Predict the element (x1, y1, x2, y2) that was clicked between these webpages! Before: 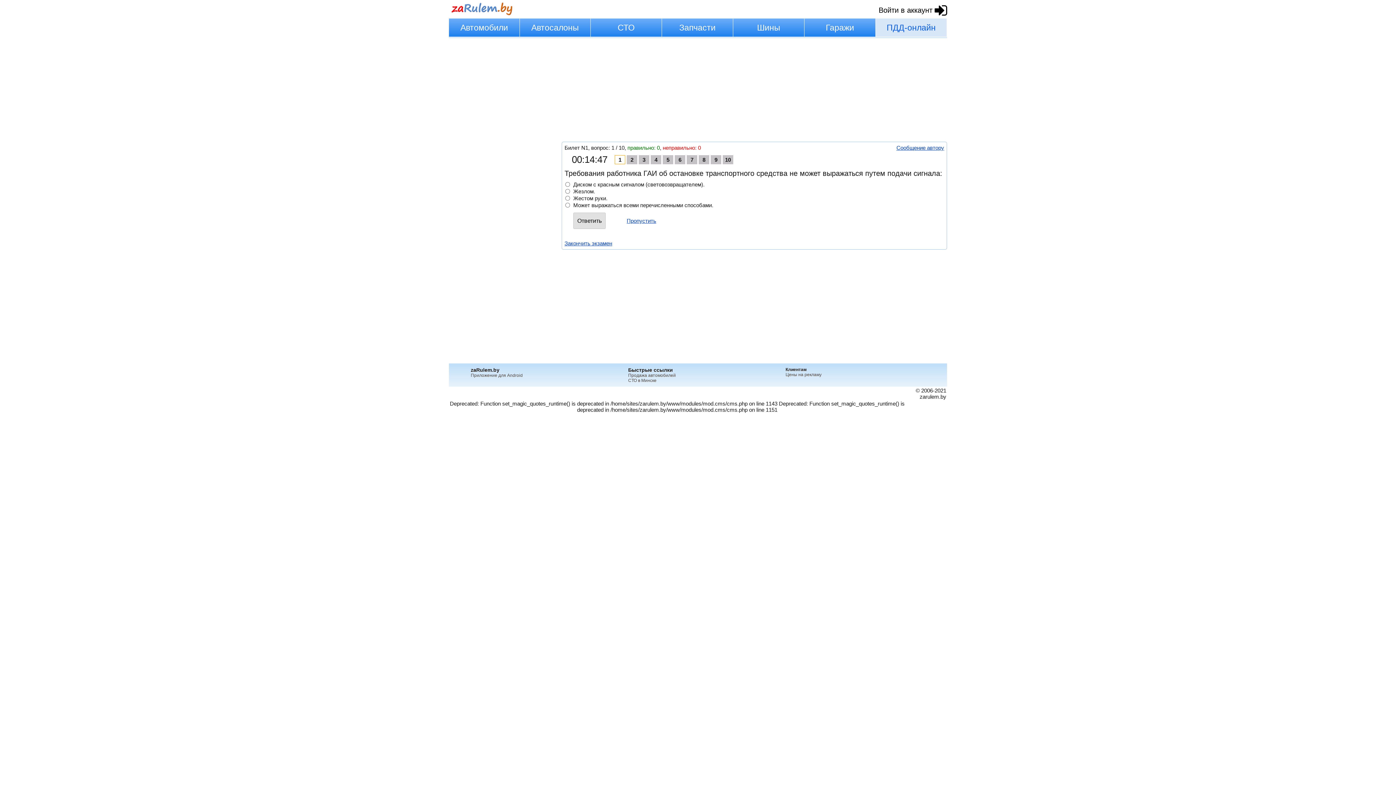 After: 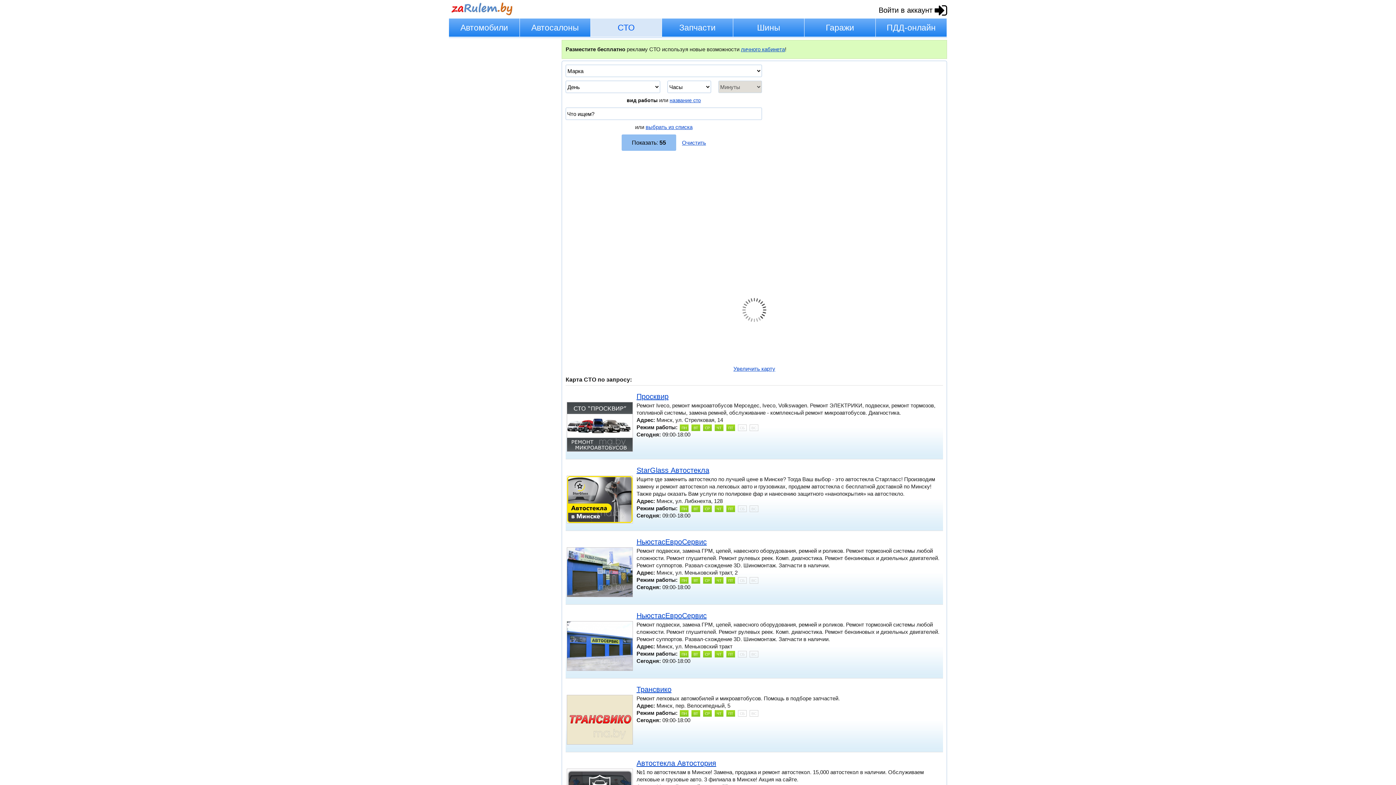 Action: label: СТО bbox: (590, 18, 661, 37)